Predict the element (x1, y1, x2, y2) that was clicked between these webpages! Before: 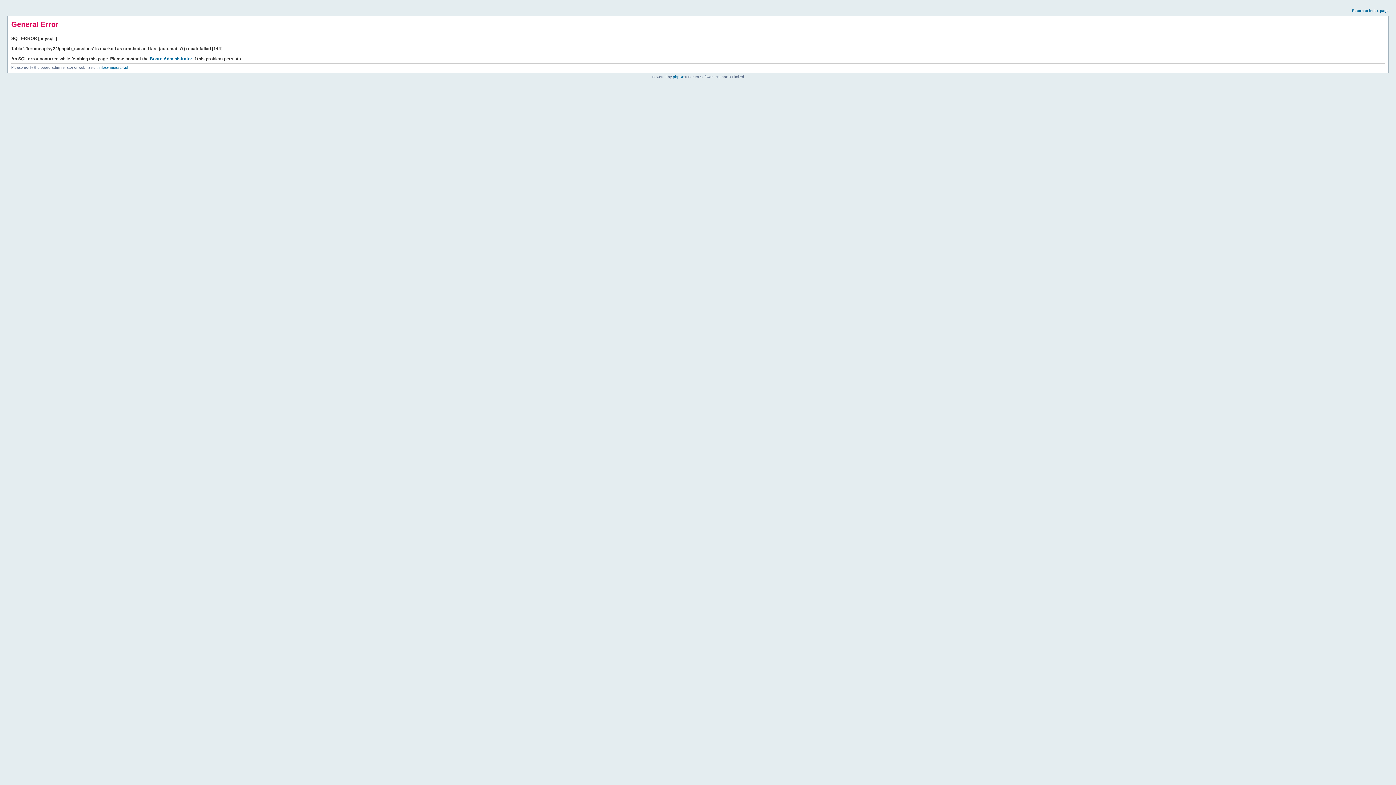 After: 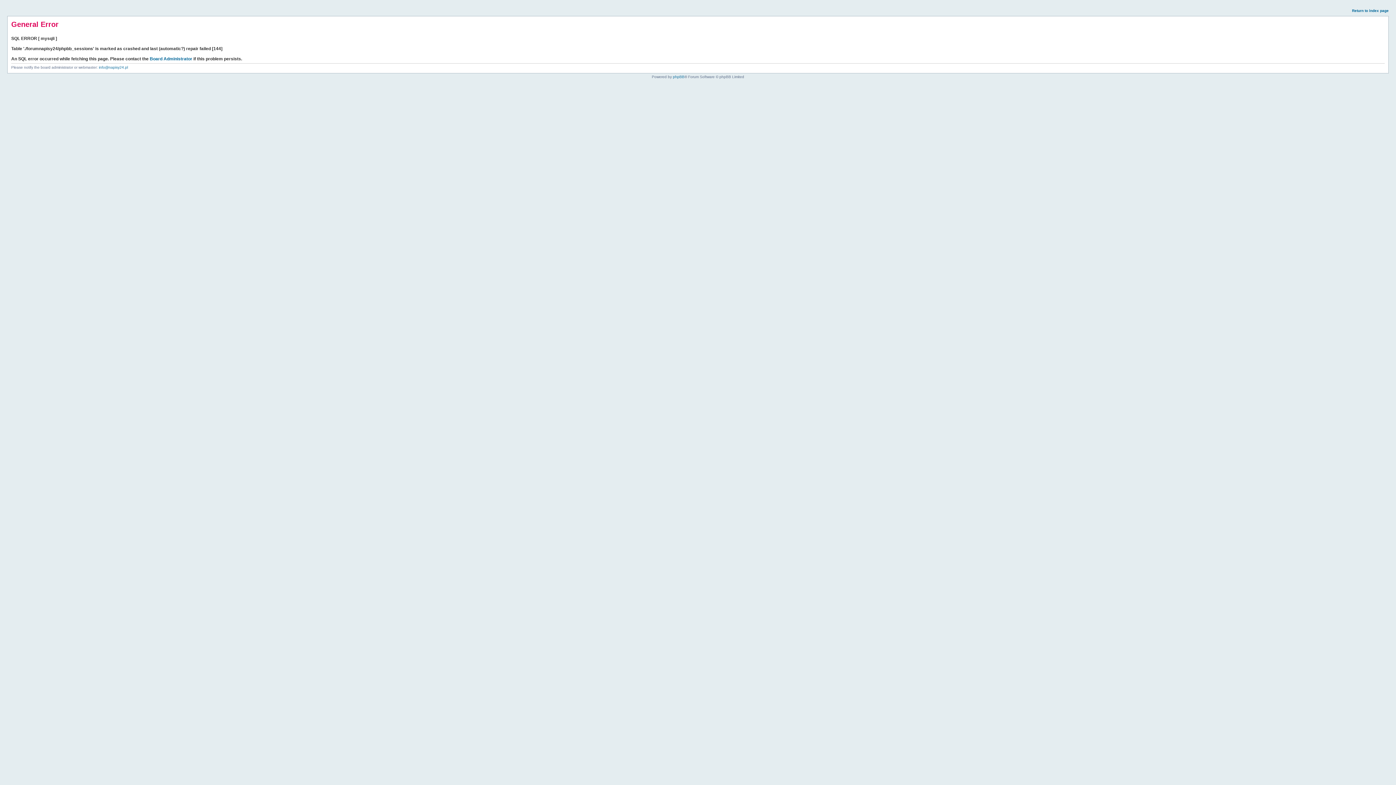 Action: label: Return to index page bbox: (1352, 8, 1389, 12)